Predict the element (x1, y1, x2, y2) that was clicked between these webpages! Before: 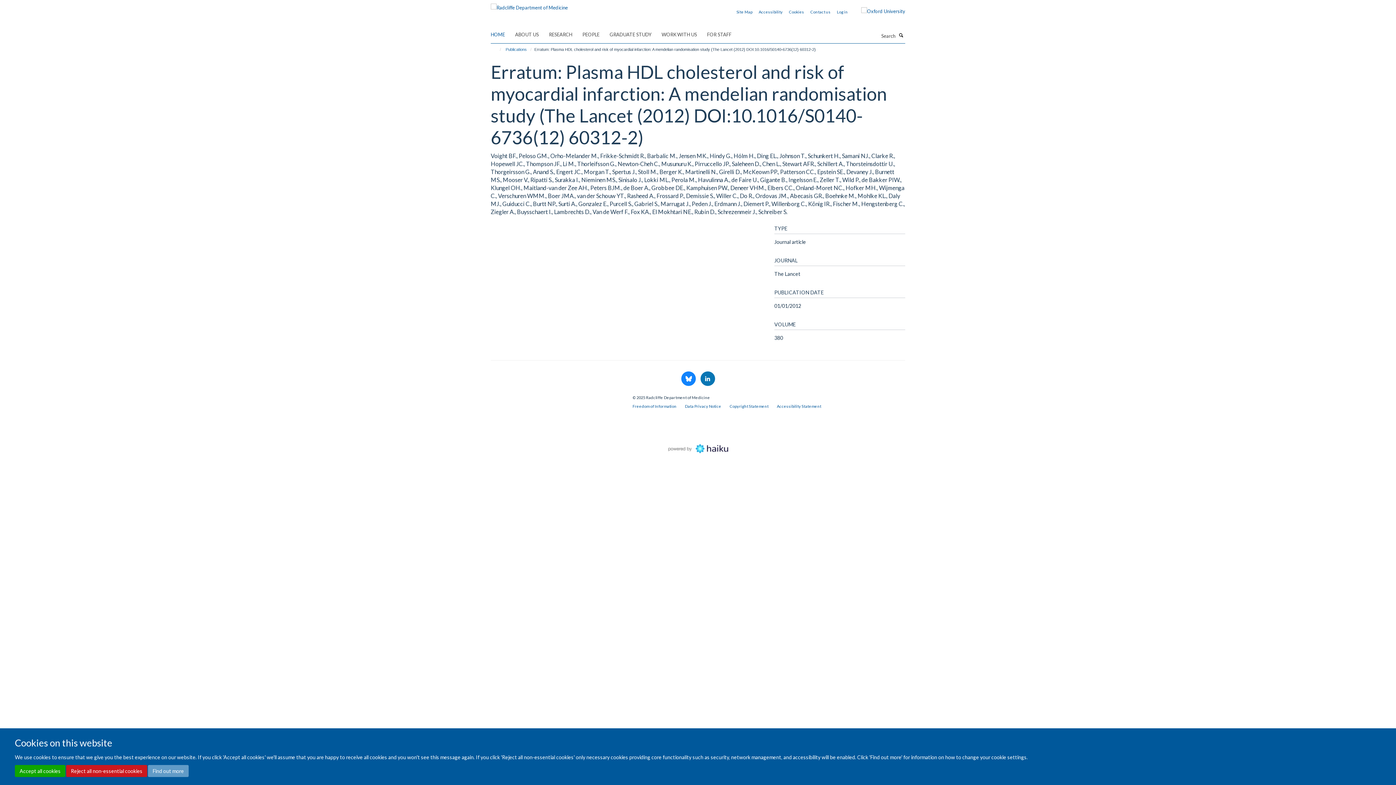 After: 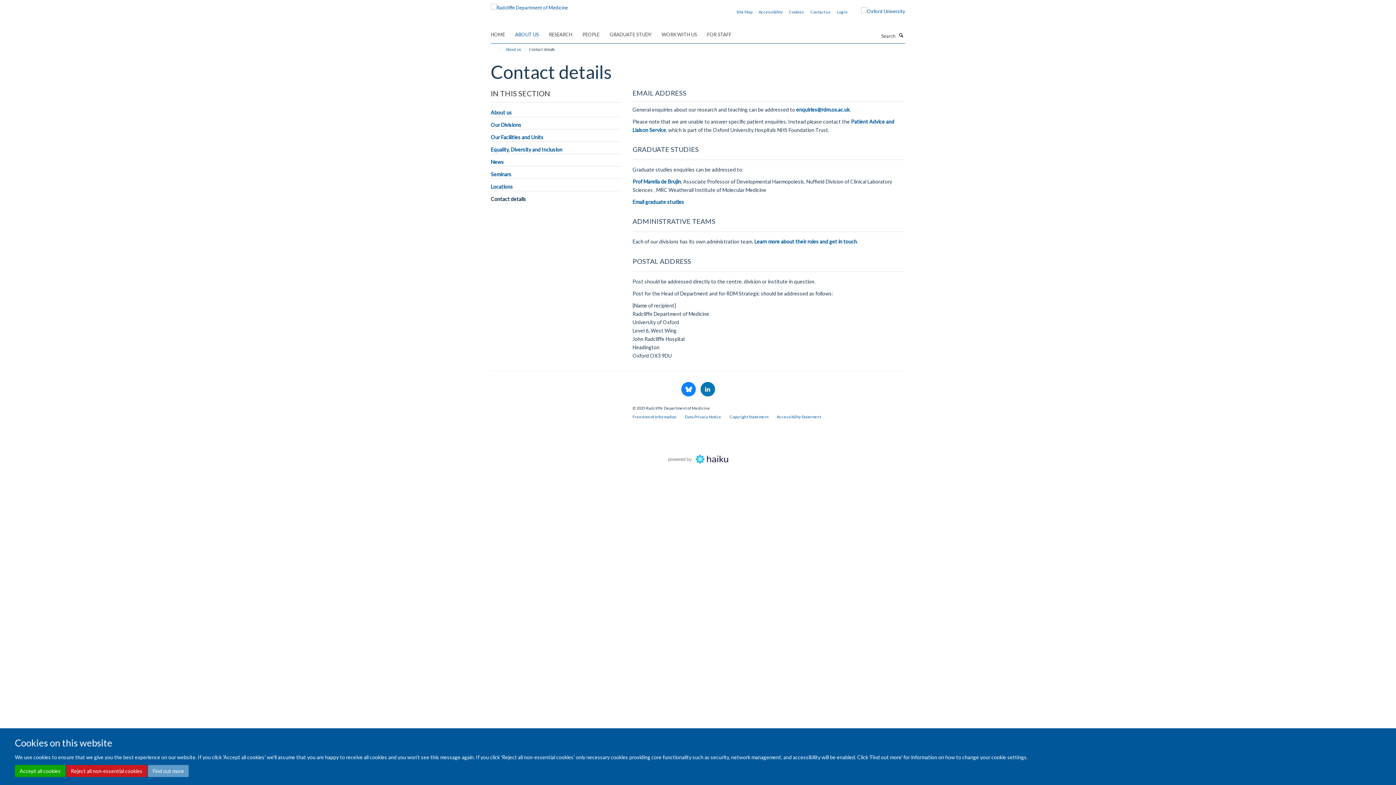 Action: label: Contact us bbox: (810, 9, 830, 14)